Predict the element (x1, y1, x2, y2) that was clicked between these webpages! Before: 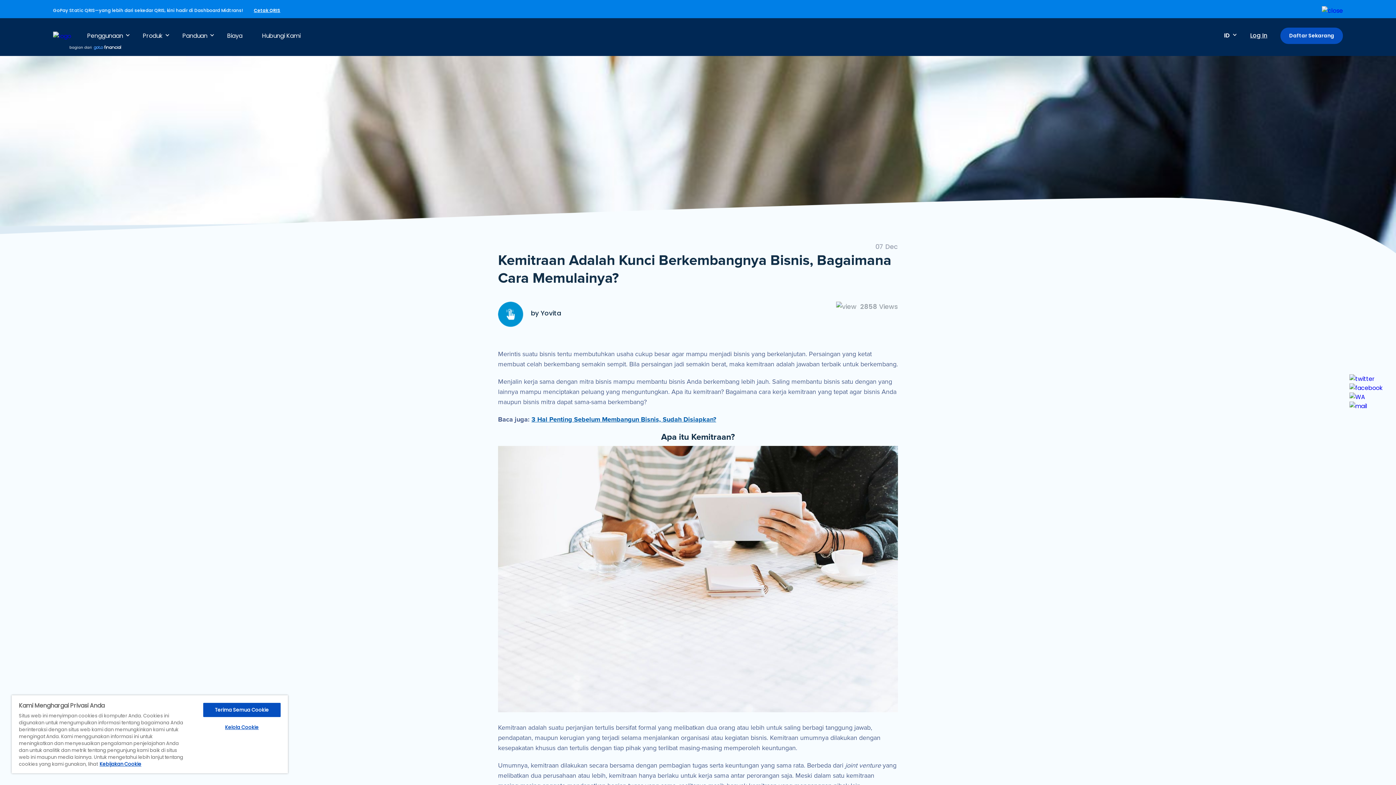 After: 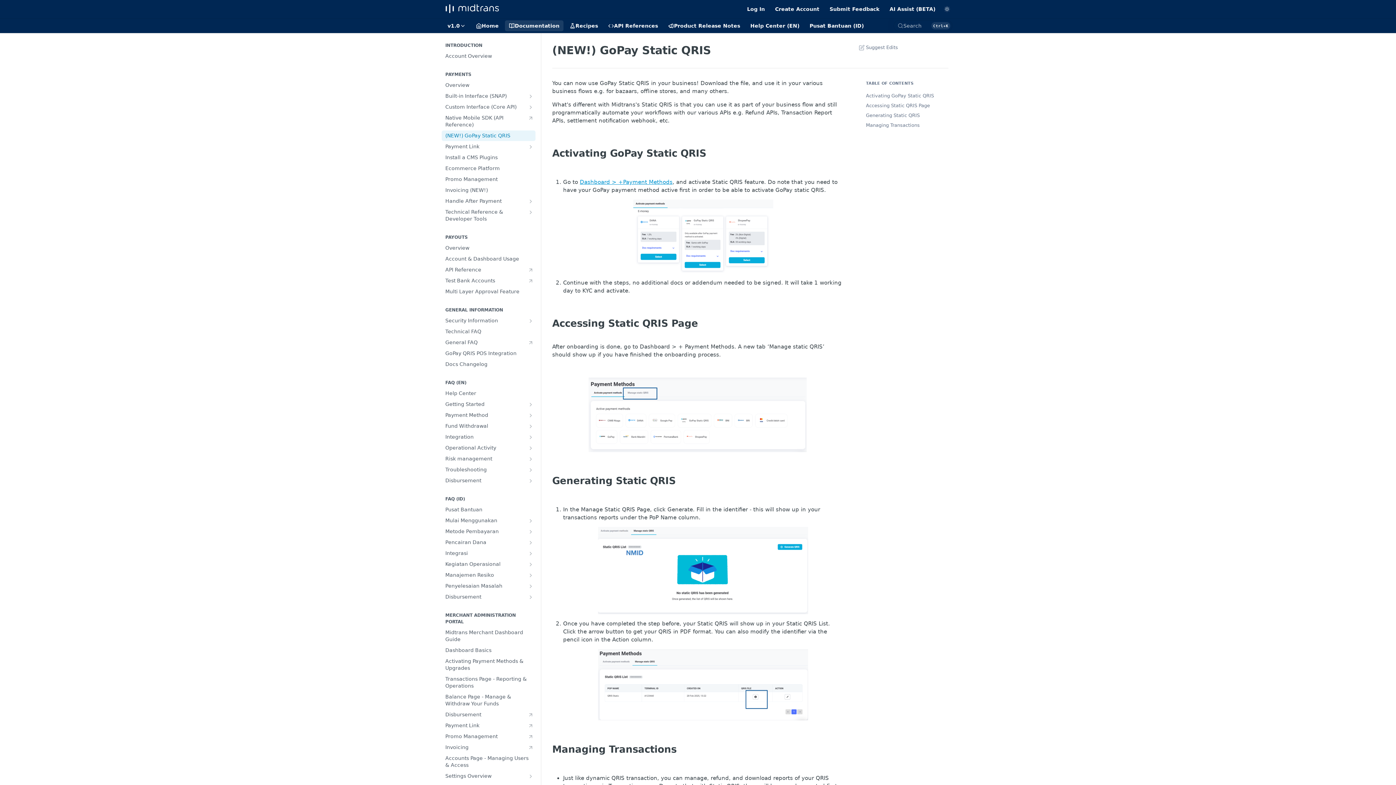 Action: bbox: (253, 7, 280, 13) label: Cetak QRIS